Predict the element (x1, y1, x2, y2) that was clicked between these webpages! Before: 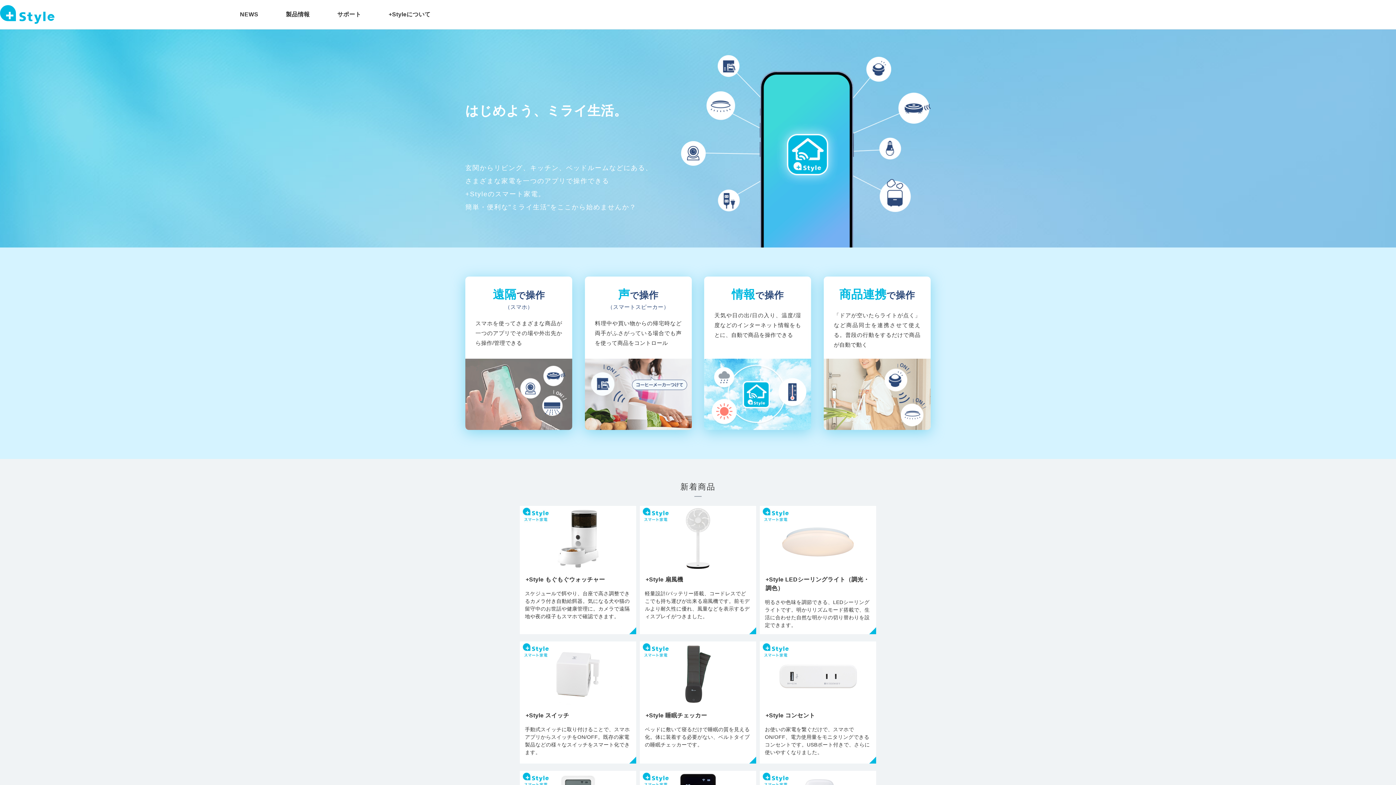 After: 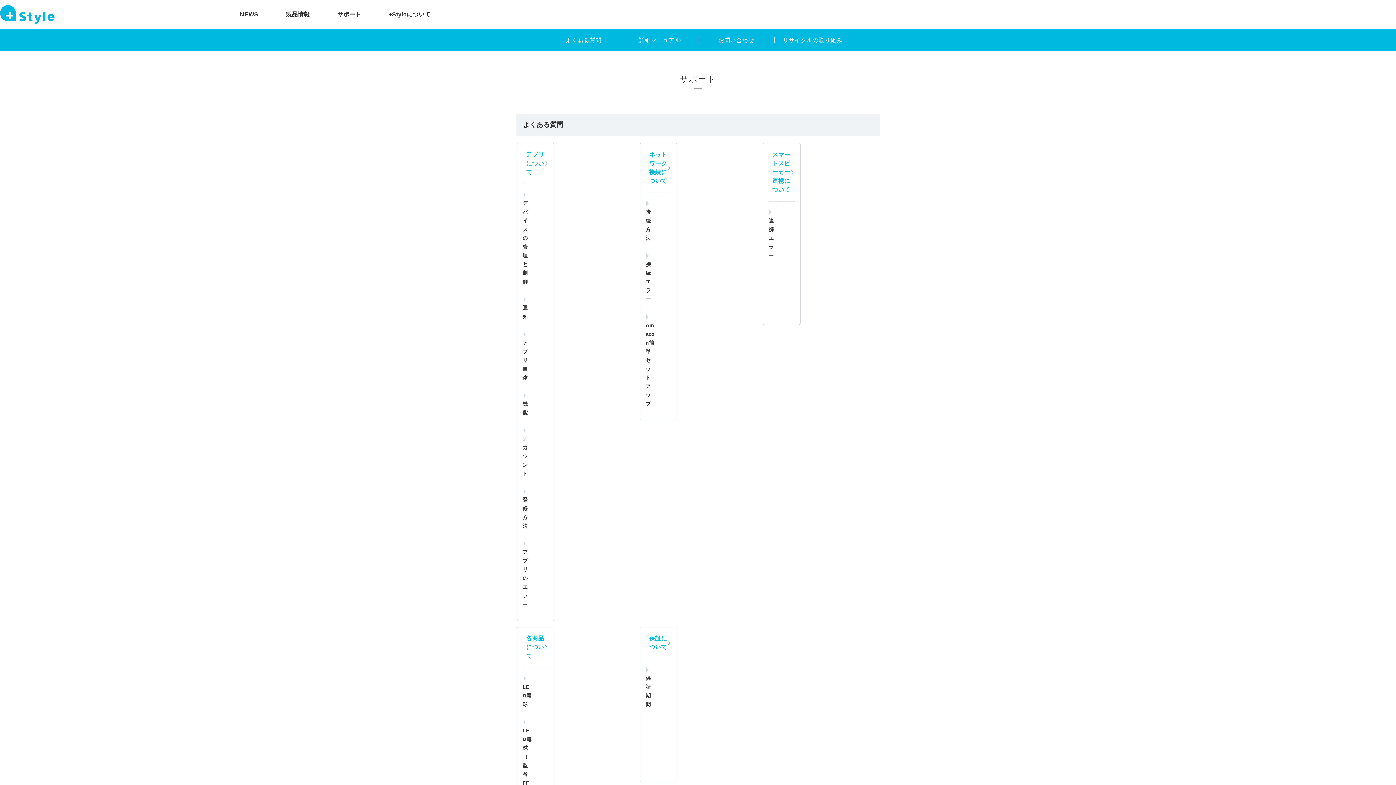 Action: label: サポート bbox: (337, 10, 361, 18)